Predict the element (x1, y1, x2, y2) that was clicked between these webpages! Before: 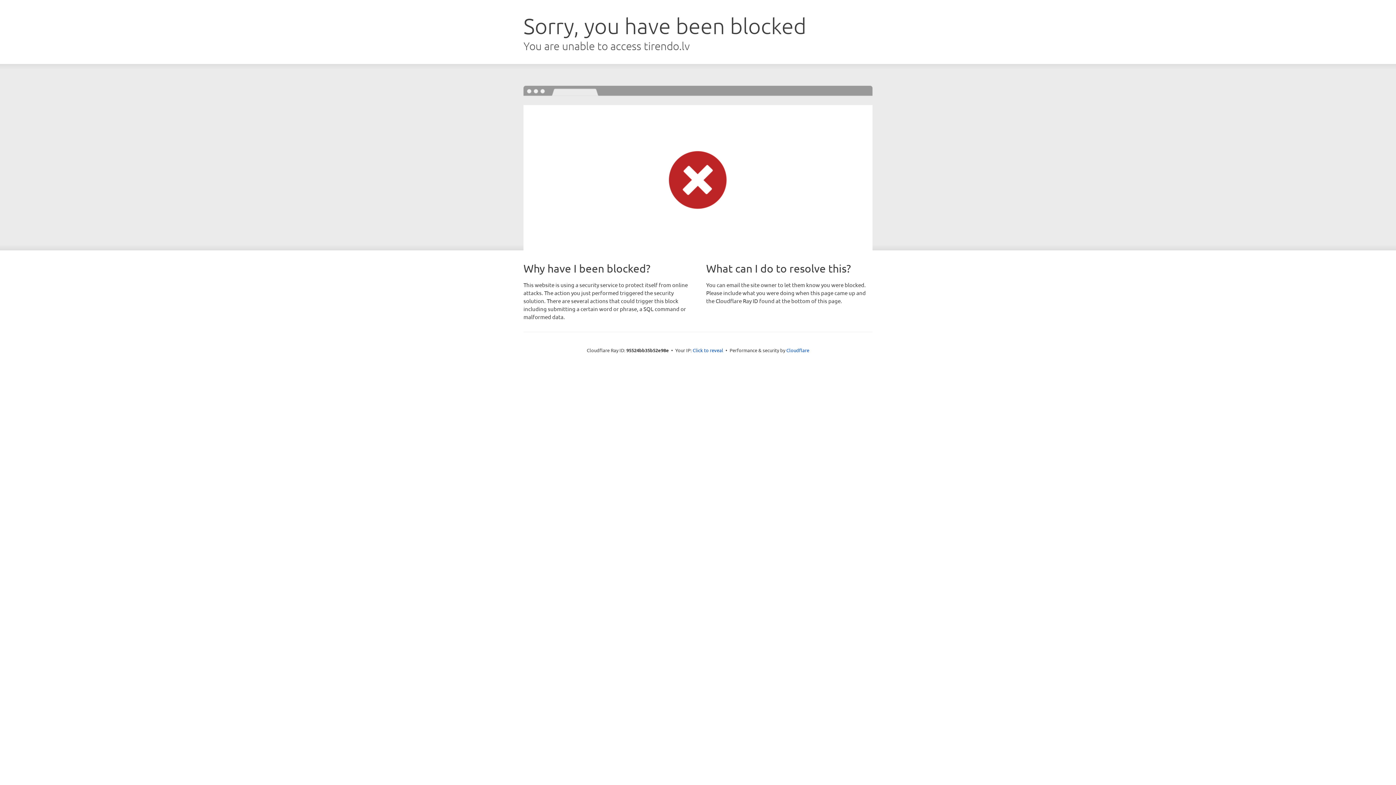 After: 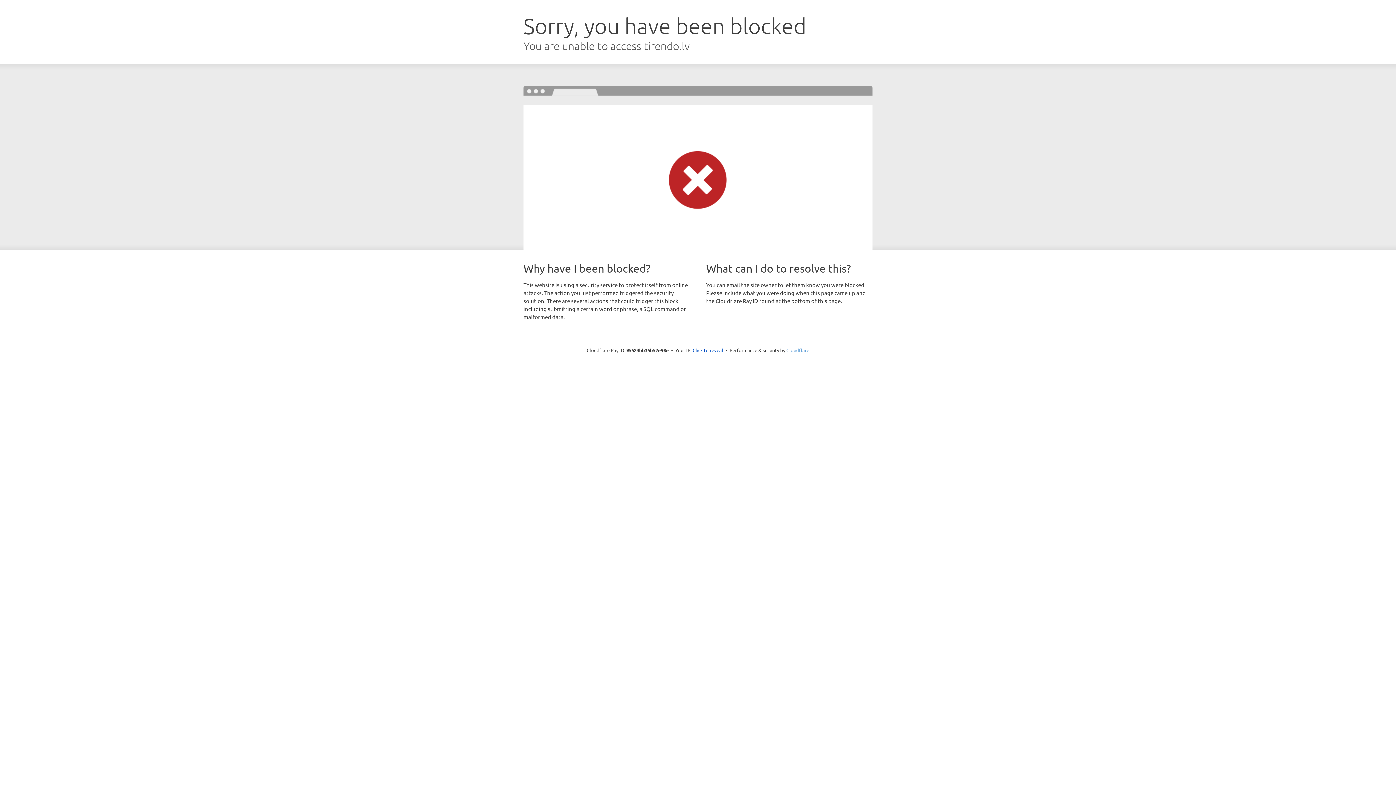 Action: label: Cloudflare bbox: (786, 347, 809, 353)